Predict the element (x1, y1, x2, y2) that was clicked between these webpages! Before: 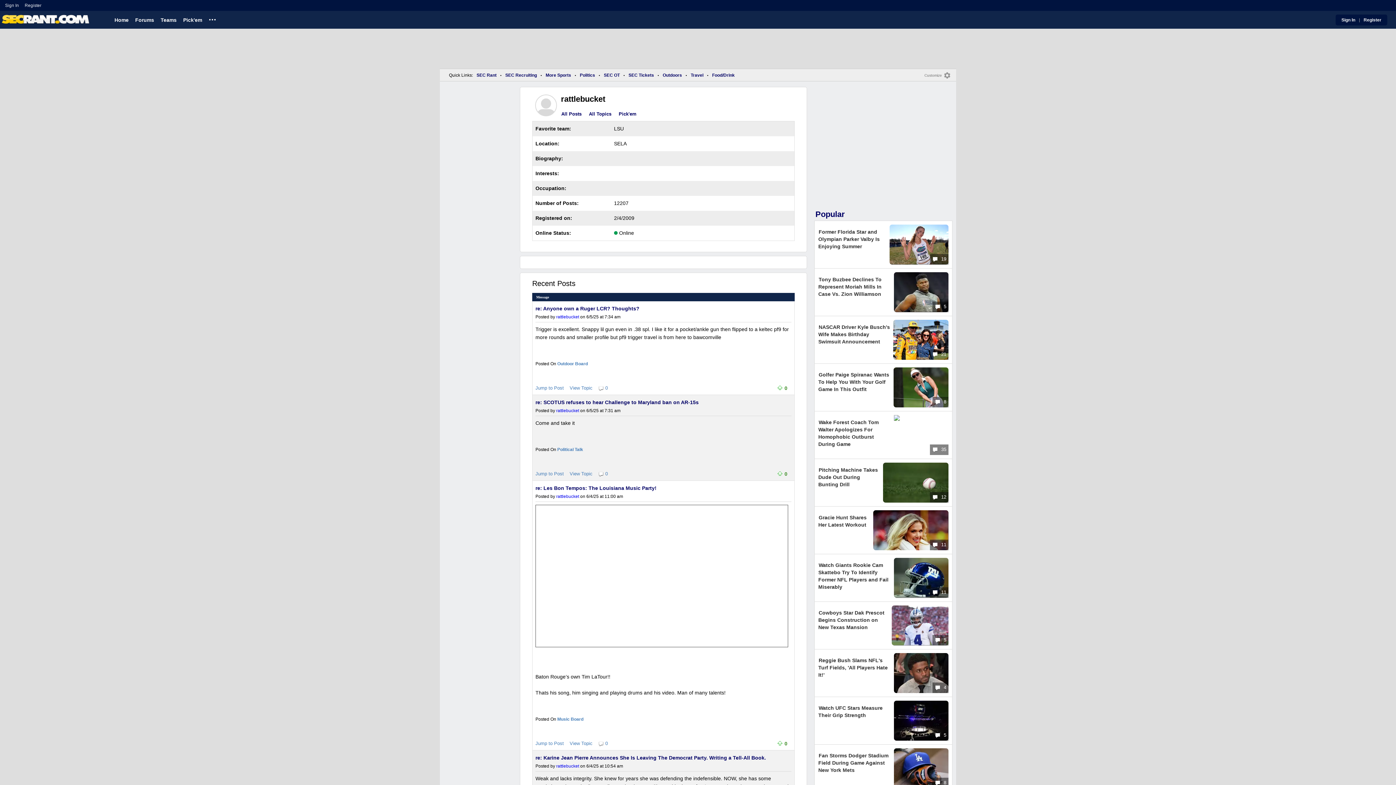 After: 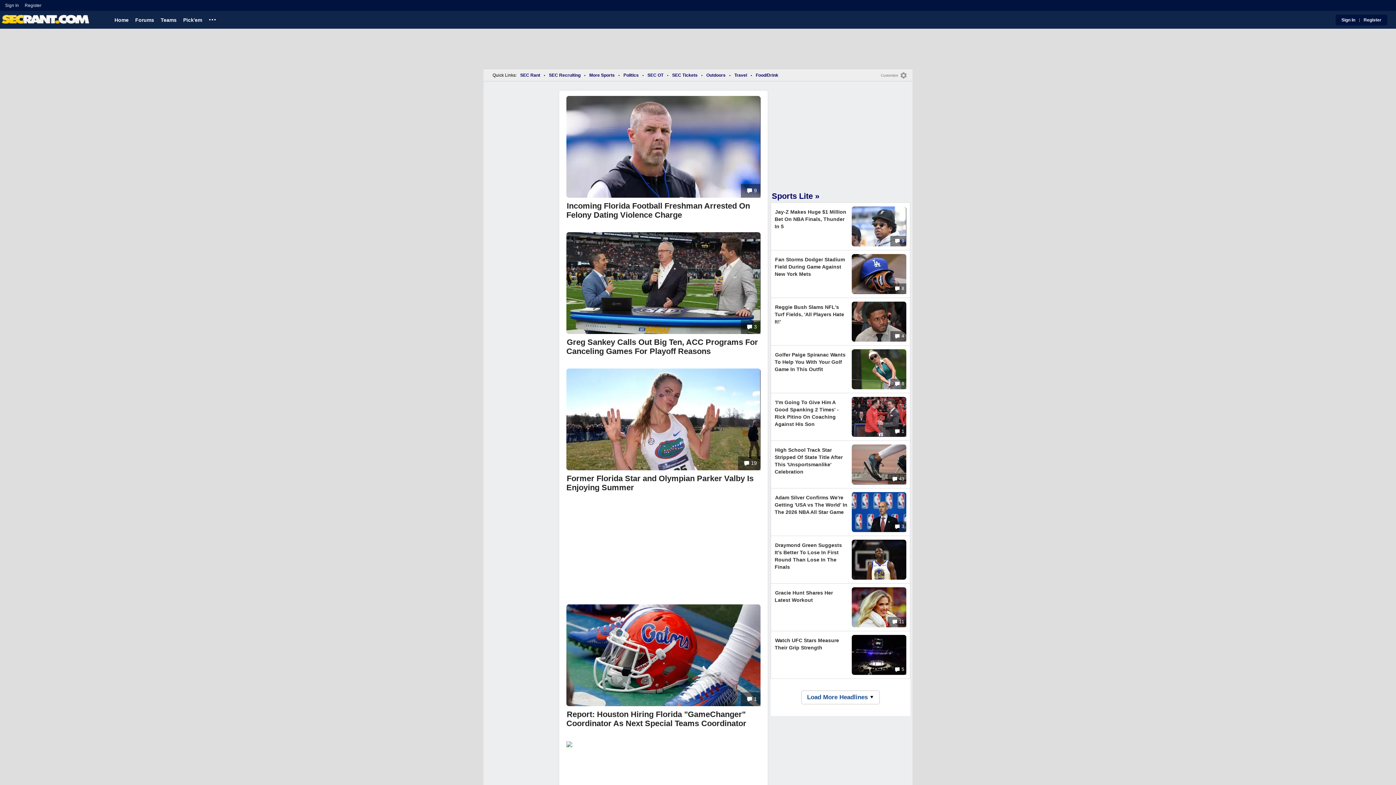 Action: bbox: (1, 23, 104, 28)